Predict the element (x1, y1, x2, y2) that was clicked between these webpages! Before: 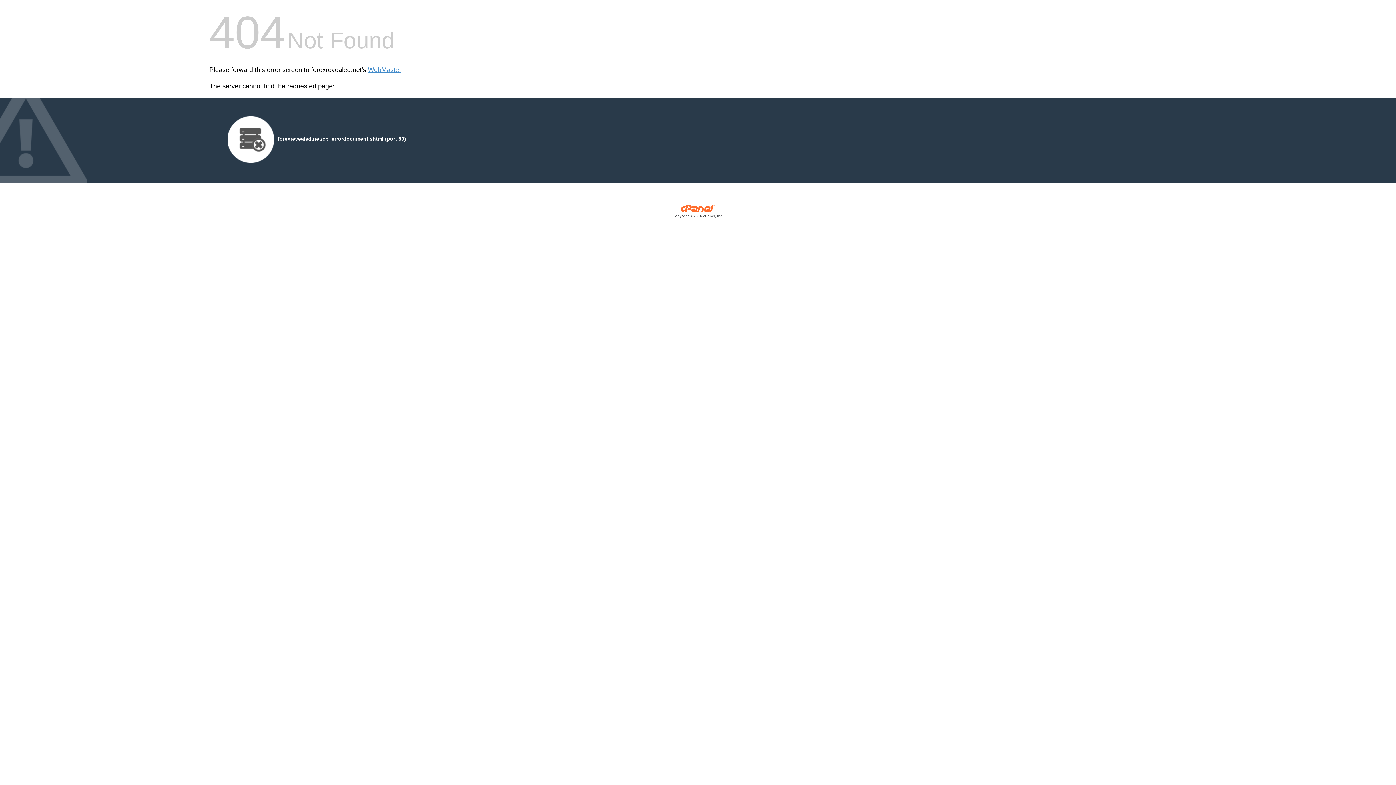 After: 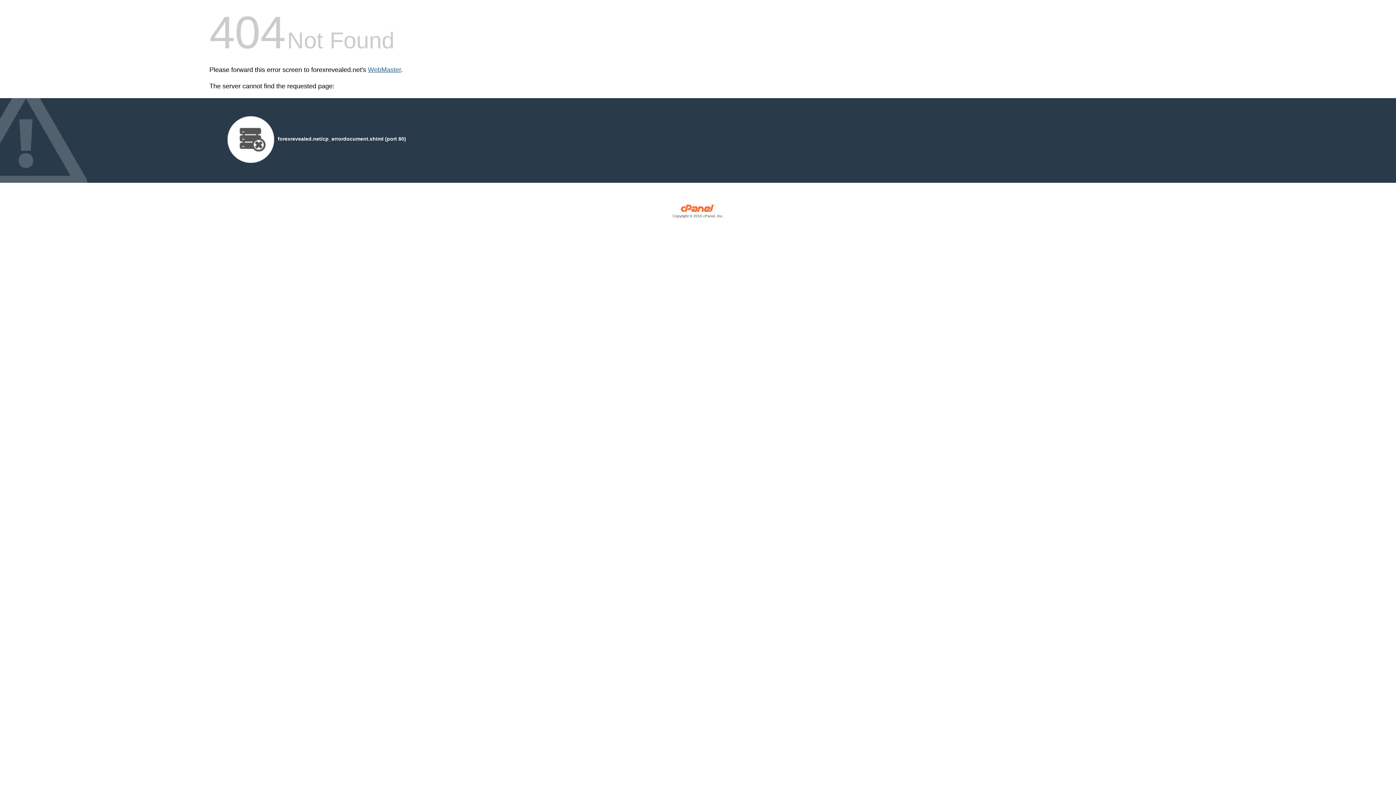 Action: bbox: (368, 66, 401, 73) label: WebMaster